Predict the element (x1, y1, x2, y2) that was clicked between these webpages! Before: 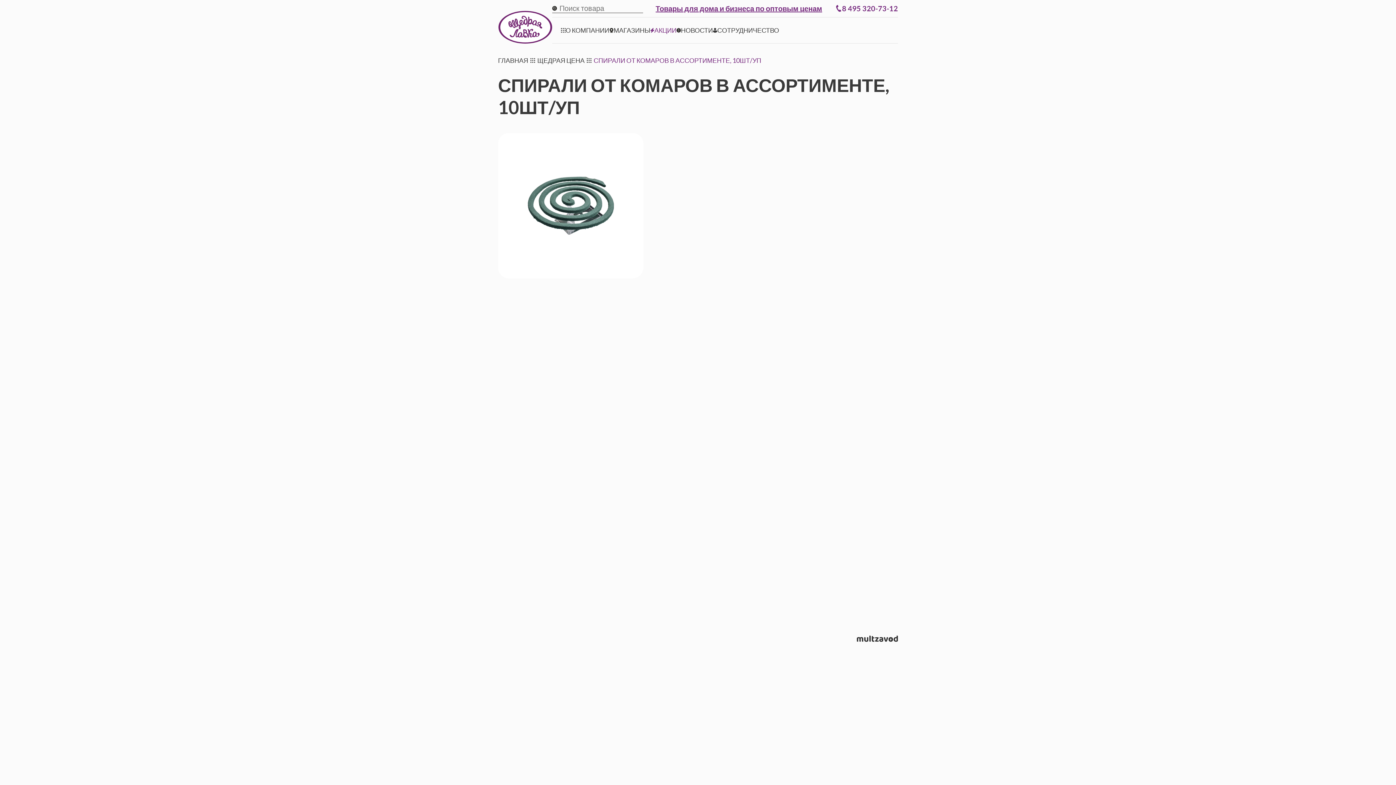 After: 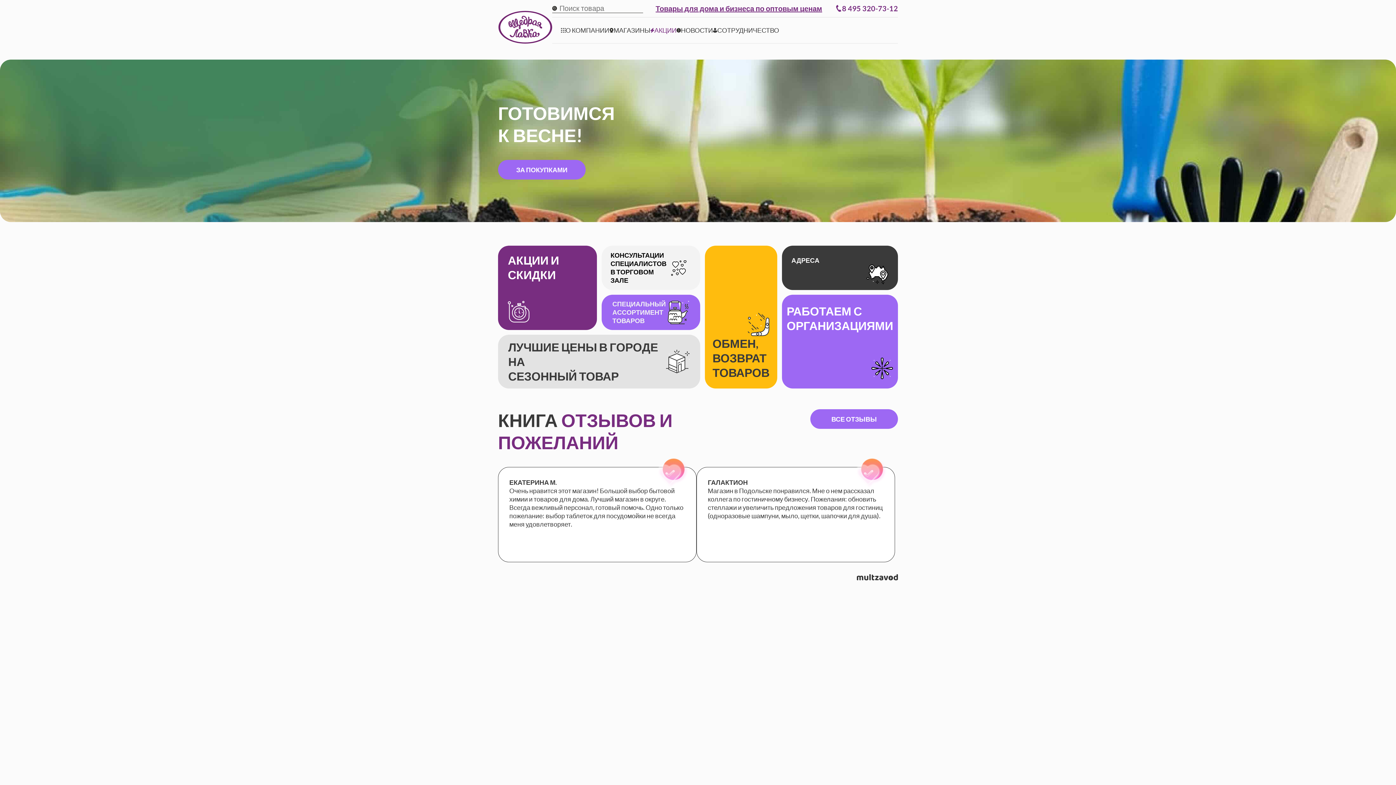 Action: bbox: (498, 10, 552, 43)